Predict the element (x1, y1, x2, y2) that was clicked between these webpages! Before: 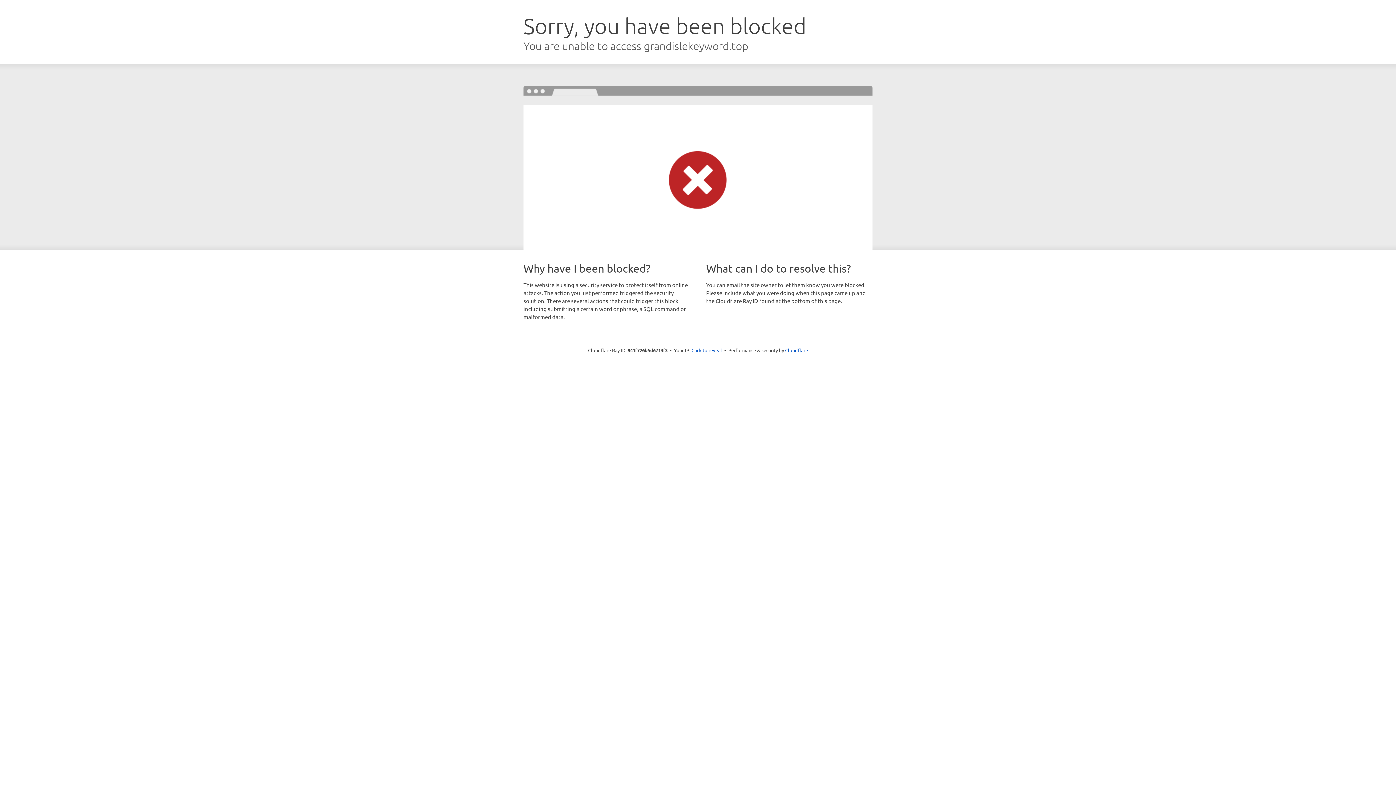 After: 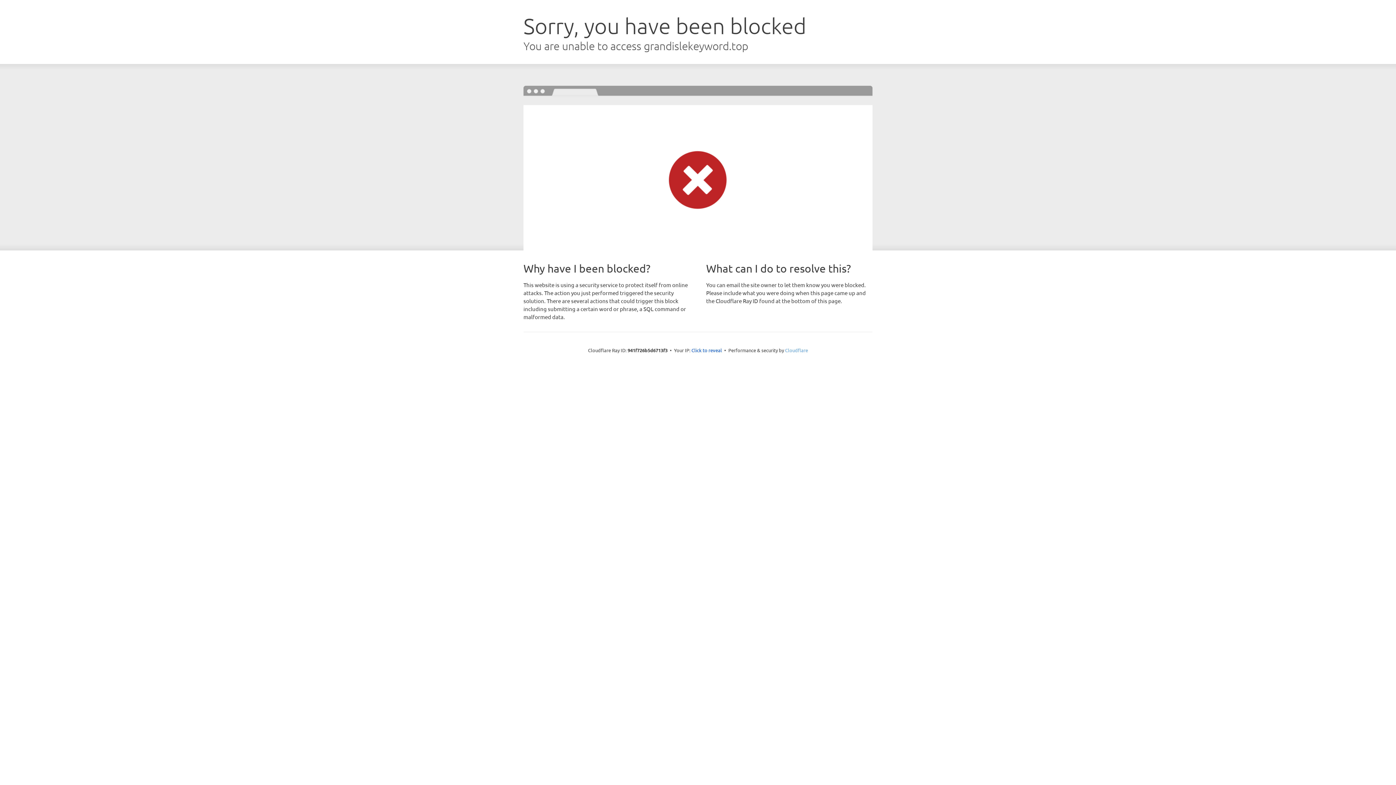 Action: label: Cloudflare bbox: (785, 347, 808, 353)